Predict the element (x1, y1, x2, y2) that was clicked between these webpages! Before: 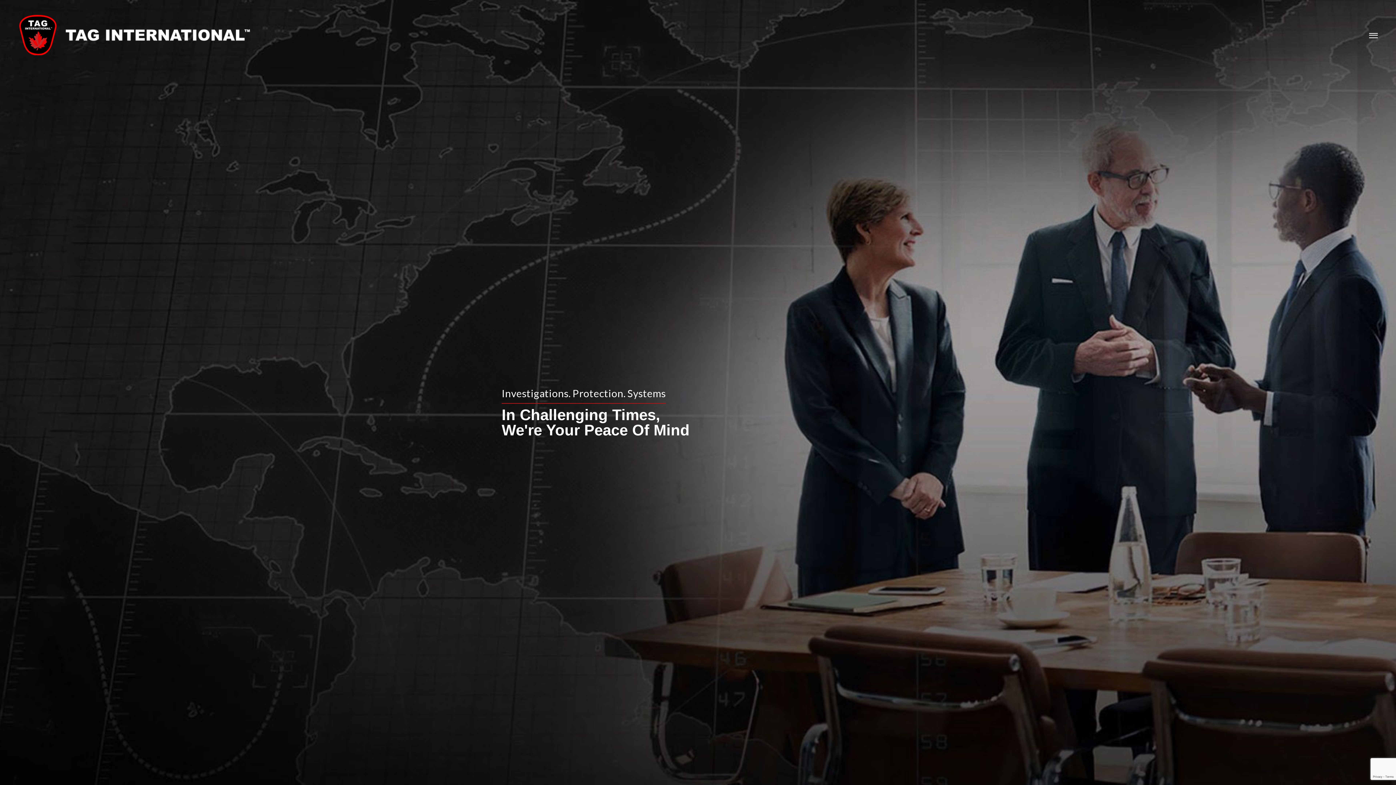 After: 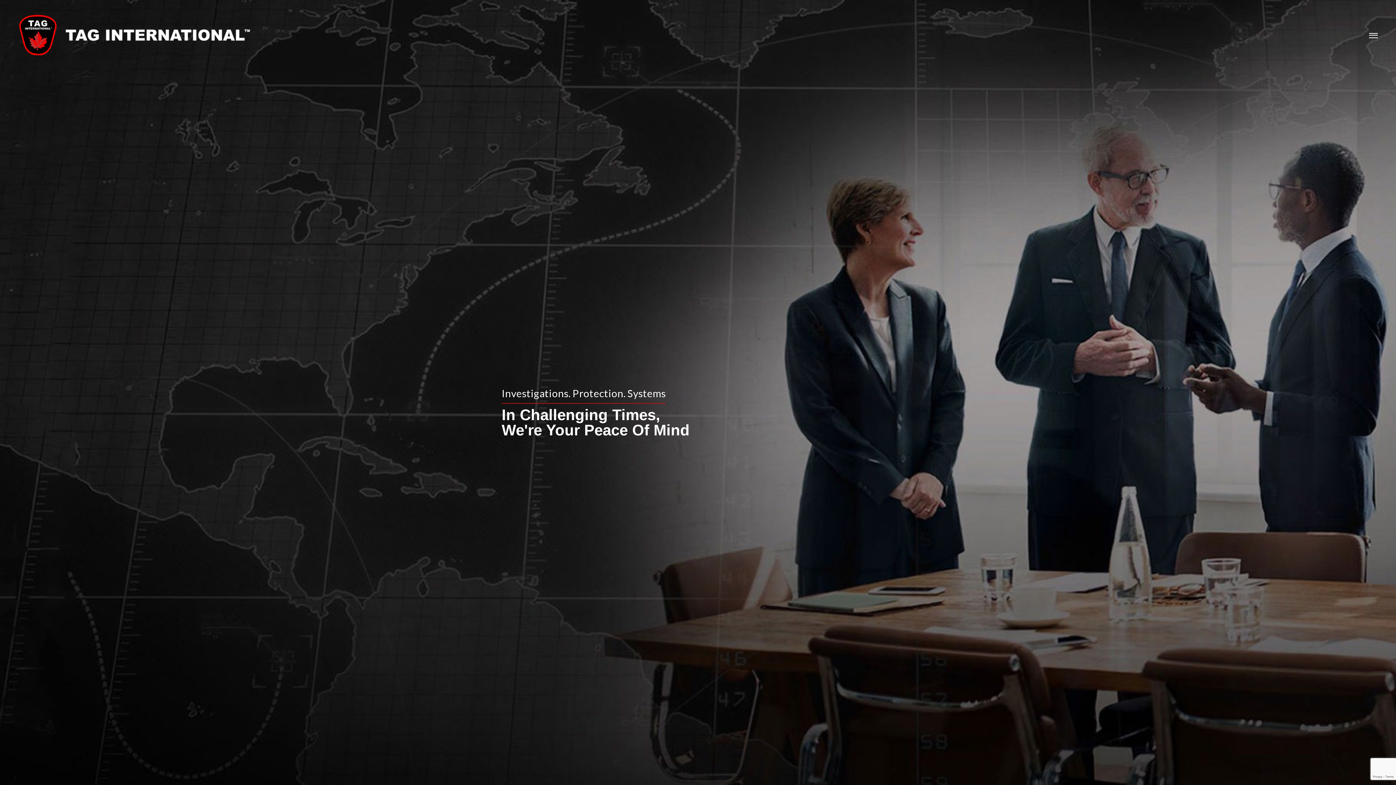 Action: bbox: (18, 50, 252, 56)